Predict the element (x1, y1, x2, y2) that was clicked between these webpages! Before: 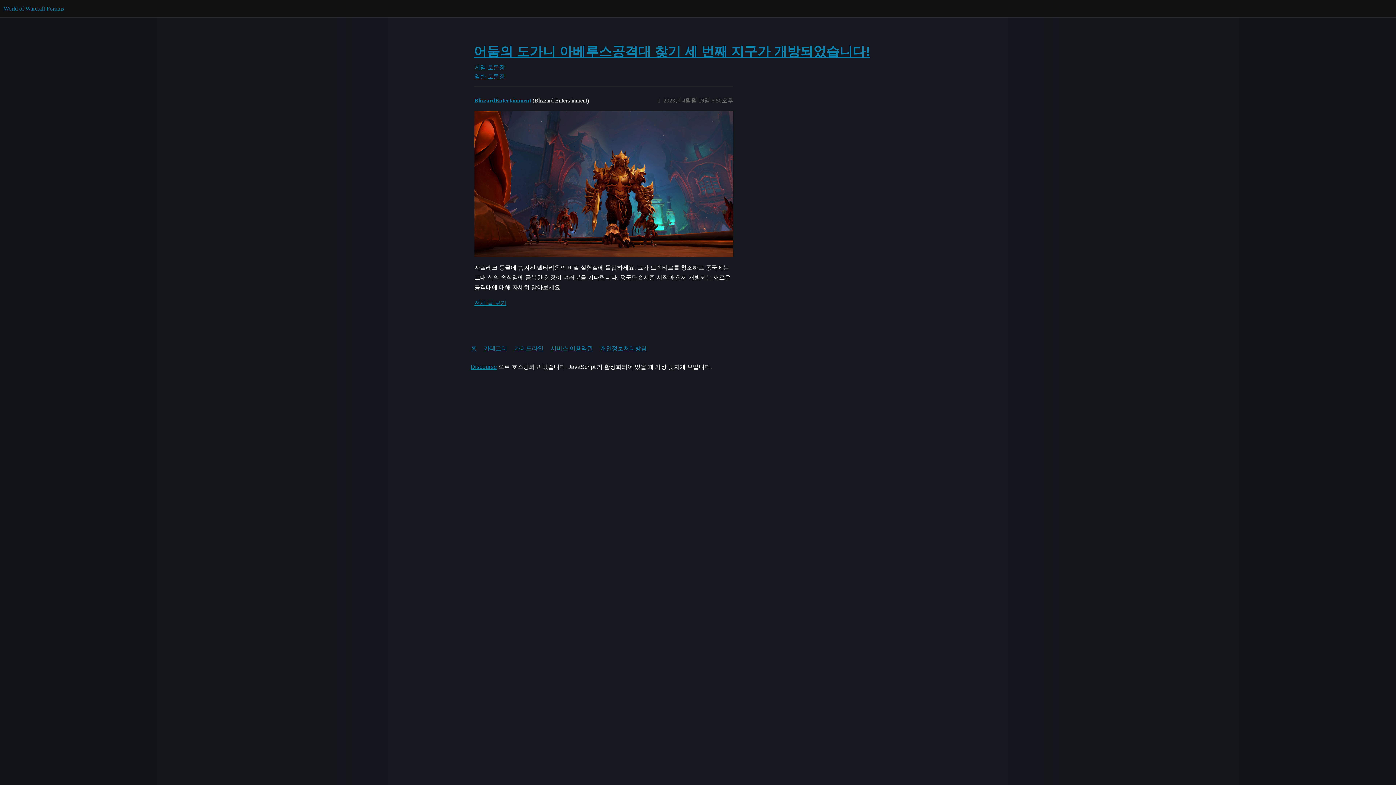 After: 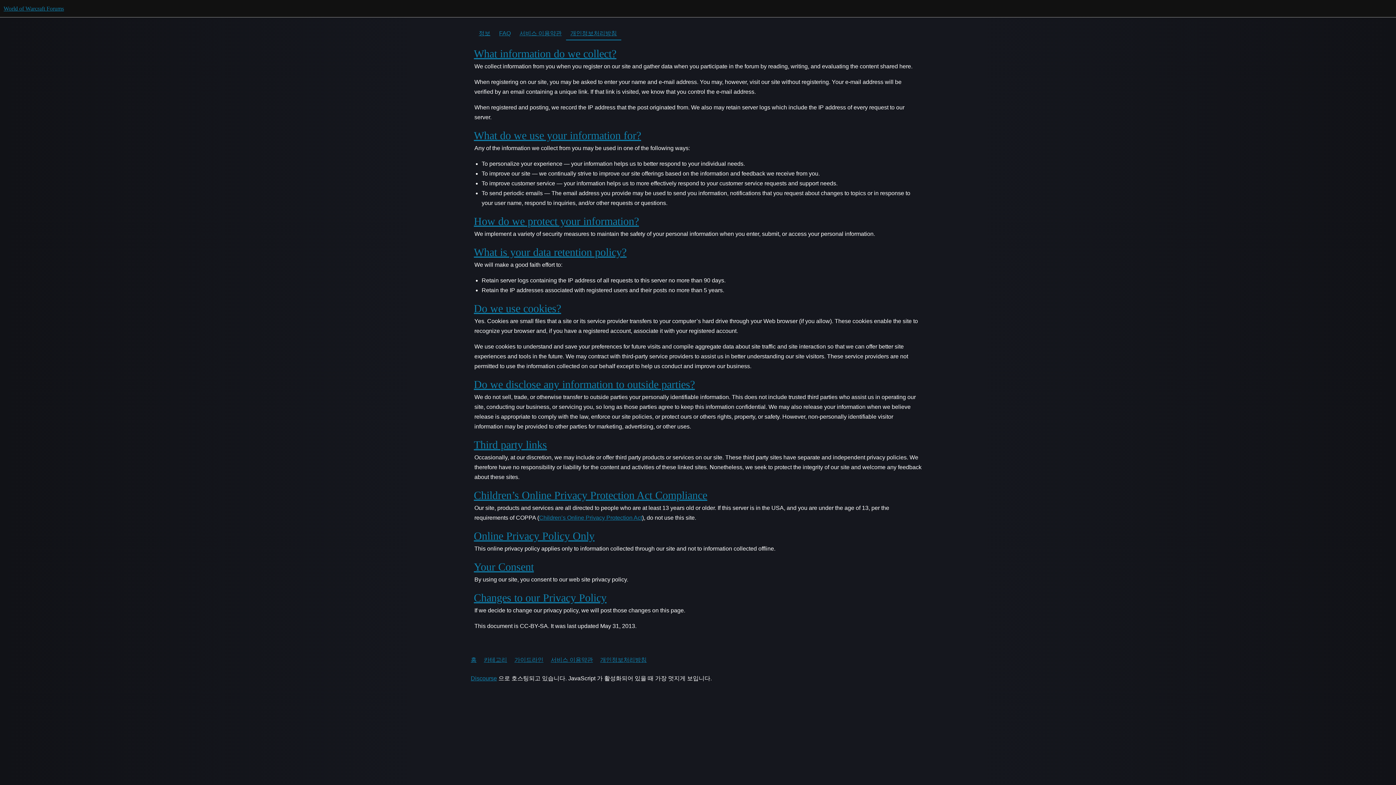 Action: bbox: (600, 340, 652, 356) label: 개인정보처리방침